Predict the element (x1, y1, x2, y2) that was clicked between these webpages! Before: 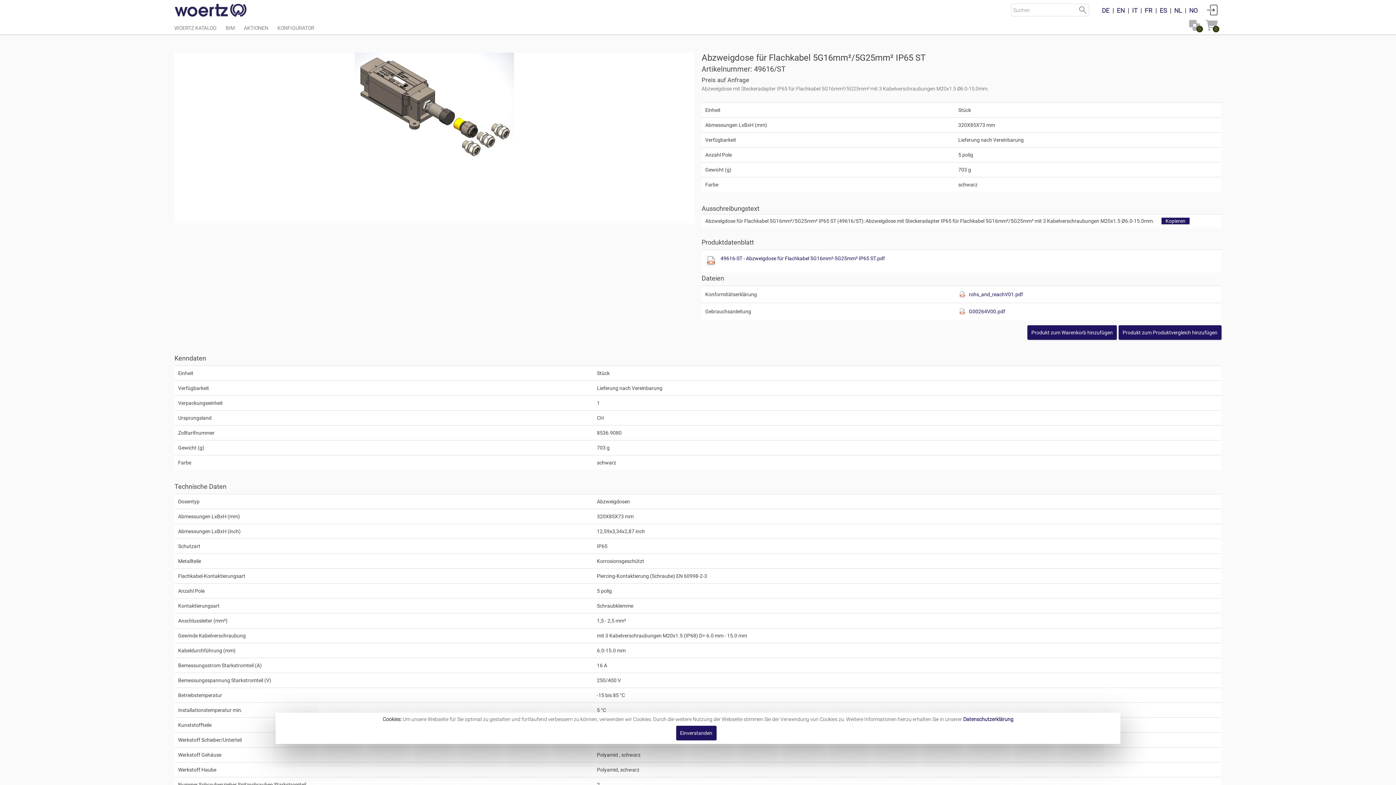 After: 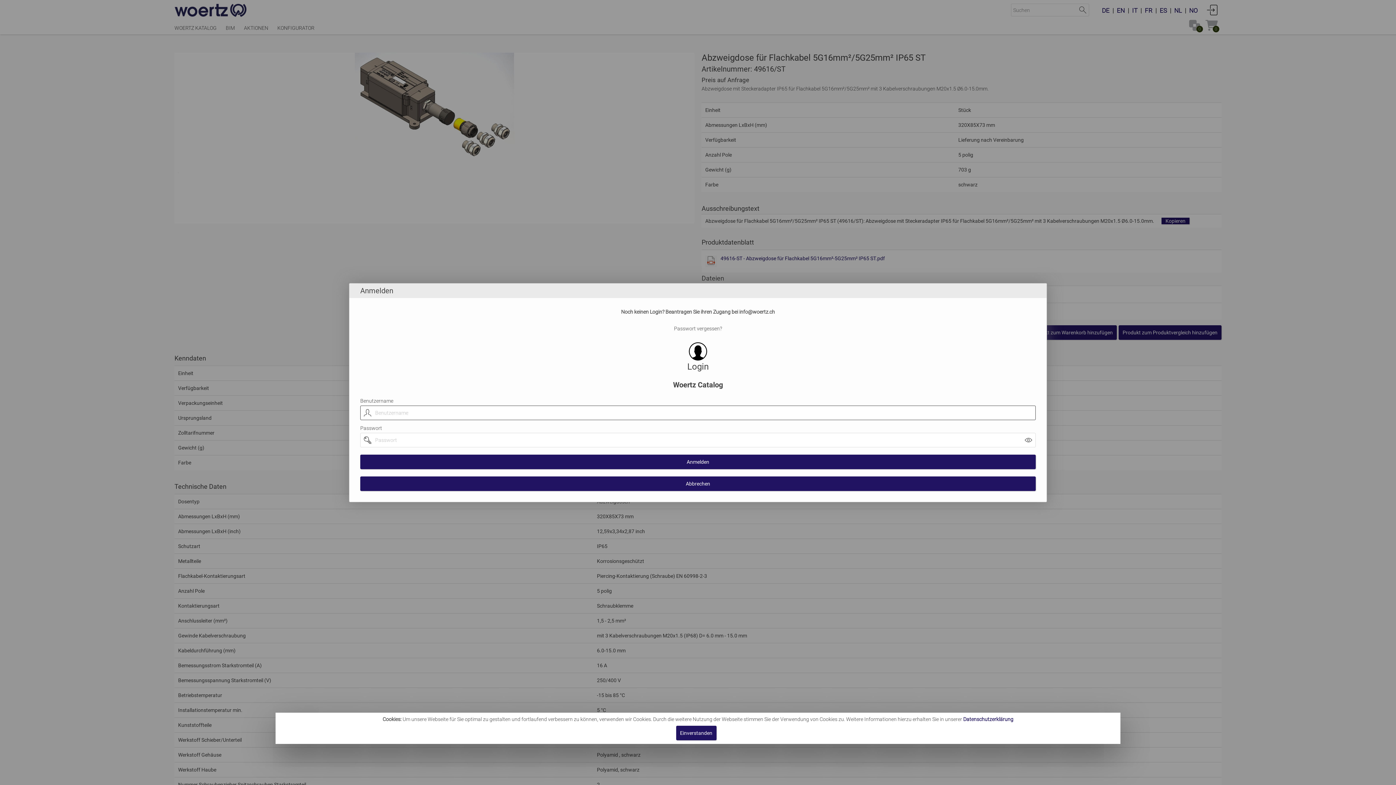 Action: label: Anmelden bbox: (1207, 4, 1218, 15)